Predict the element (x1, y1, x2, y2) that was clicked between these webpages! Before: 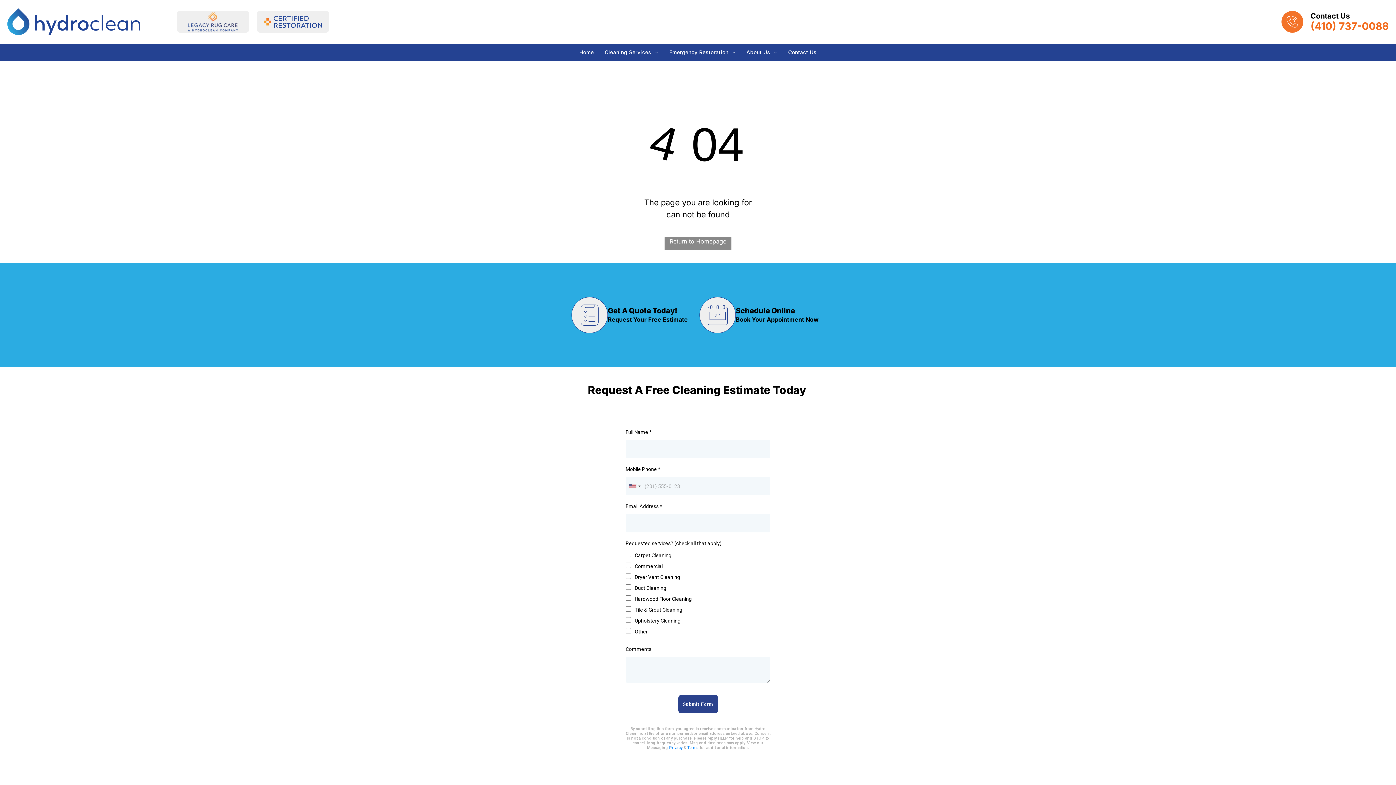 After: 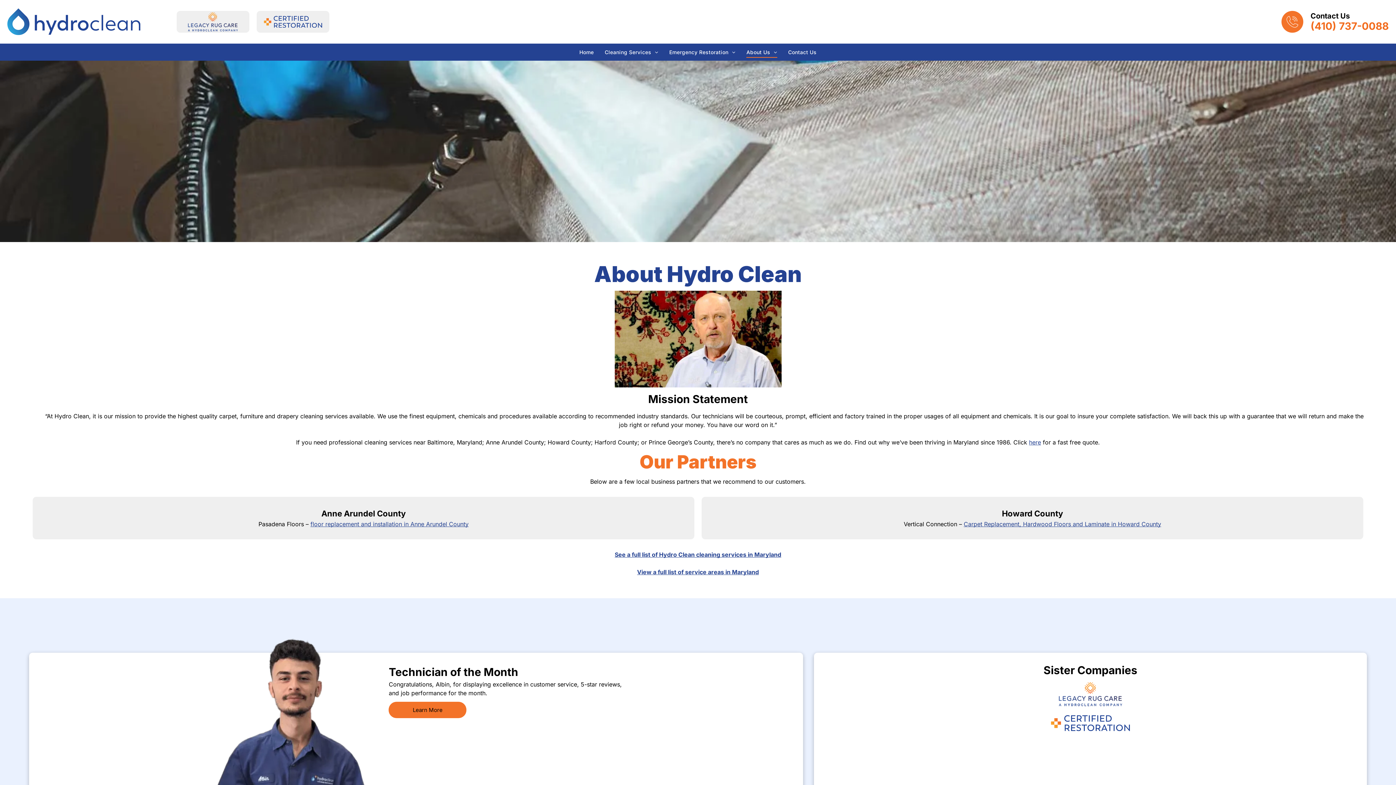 Action: label: About Us bbox: (741, 46, 782, 57)